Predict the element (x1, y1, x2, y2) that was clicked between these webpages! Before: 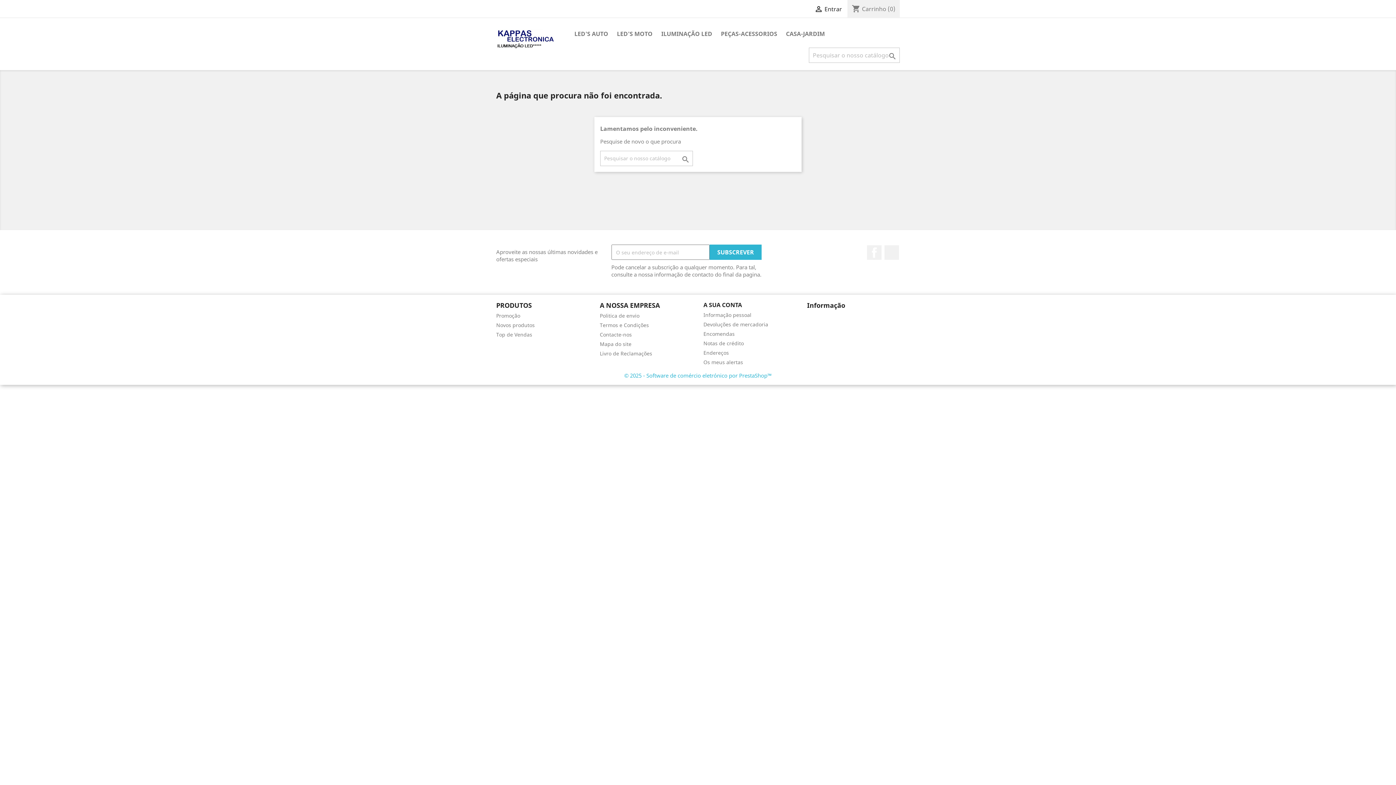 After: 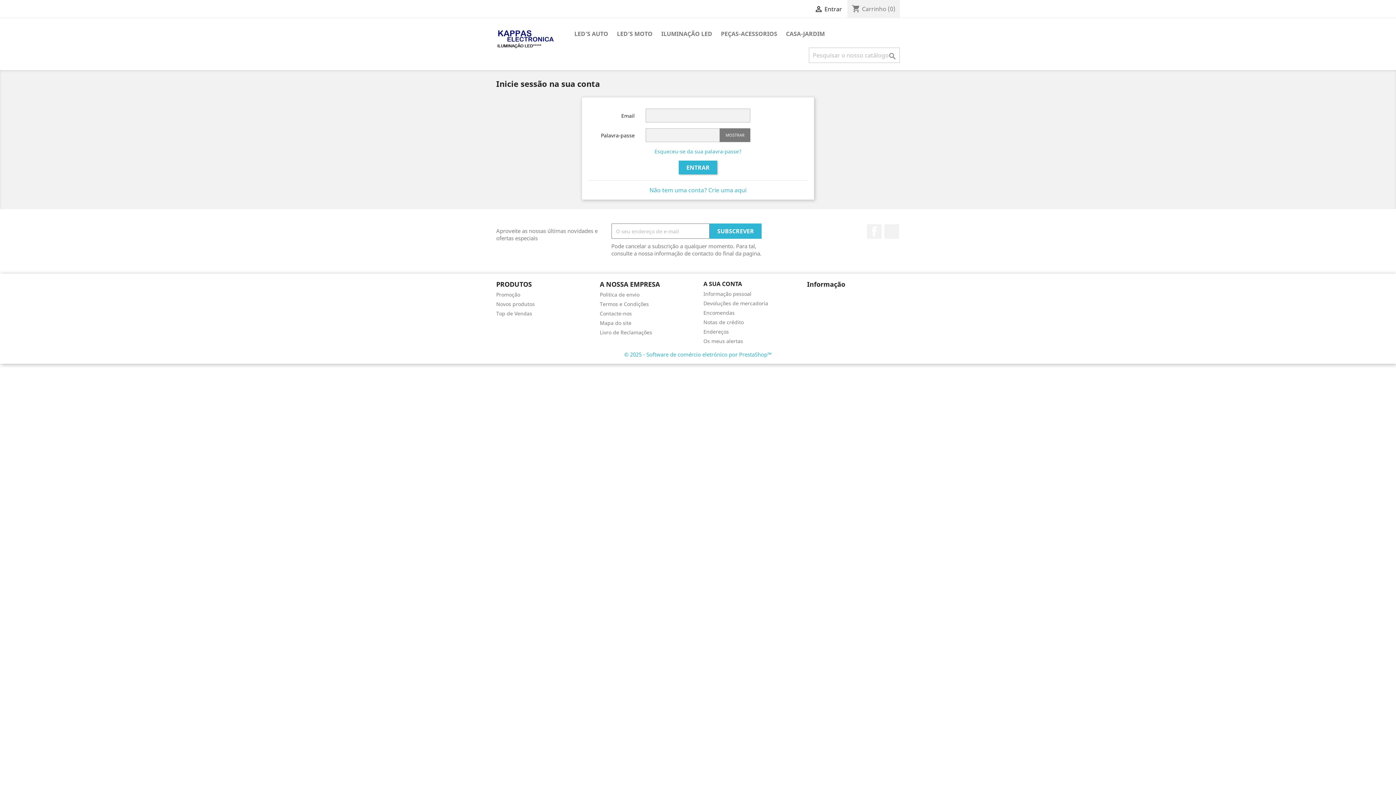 Action: label: Notas de crédito bbox: (703, 340, 744, 346)